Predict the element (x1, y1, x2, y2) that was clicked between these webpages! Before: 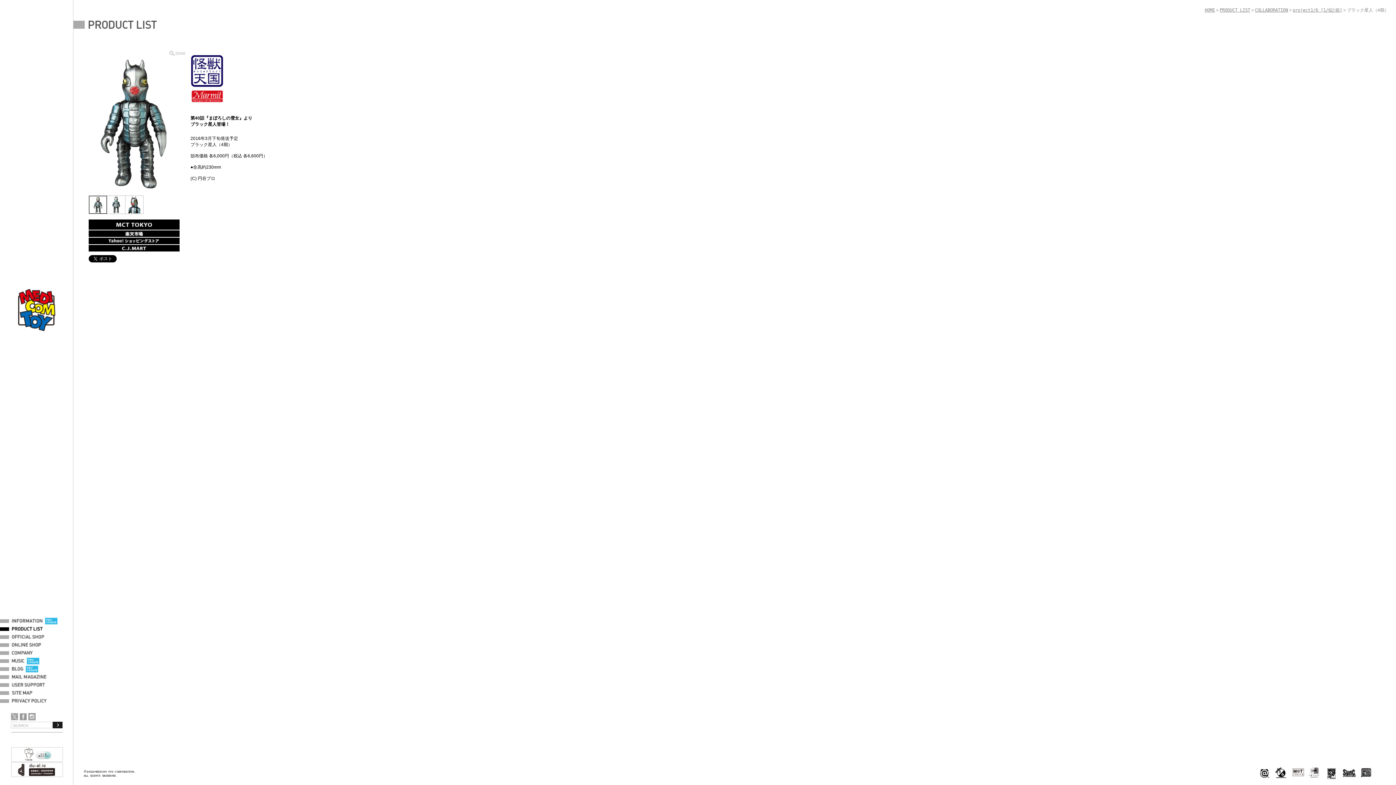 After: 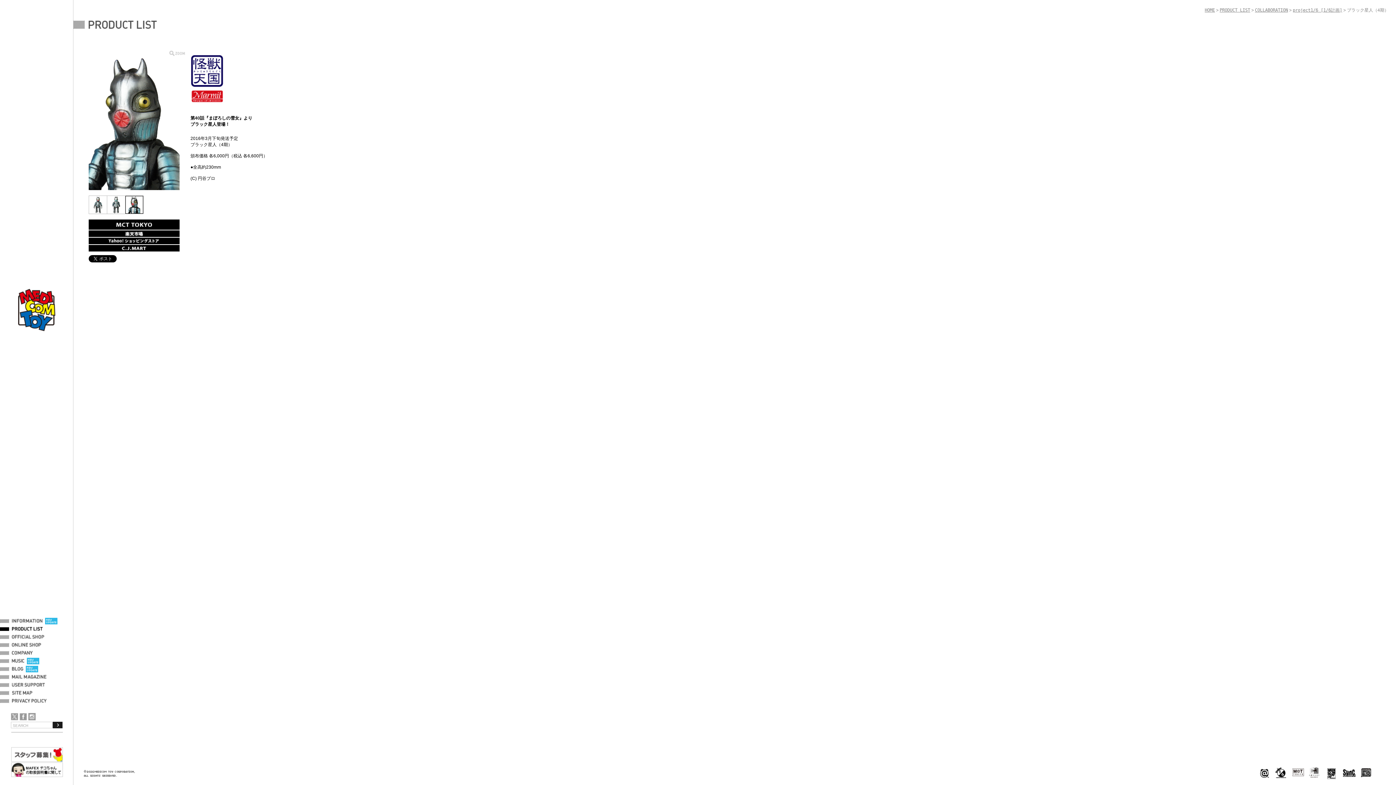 Action: bbox: (125, 195, 143, 213)